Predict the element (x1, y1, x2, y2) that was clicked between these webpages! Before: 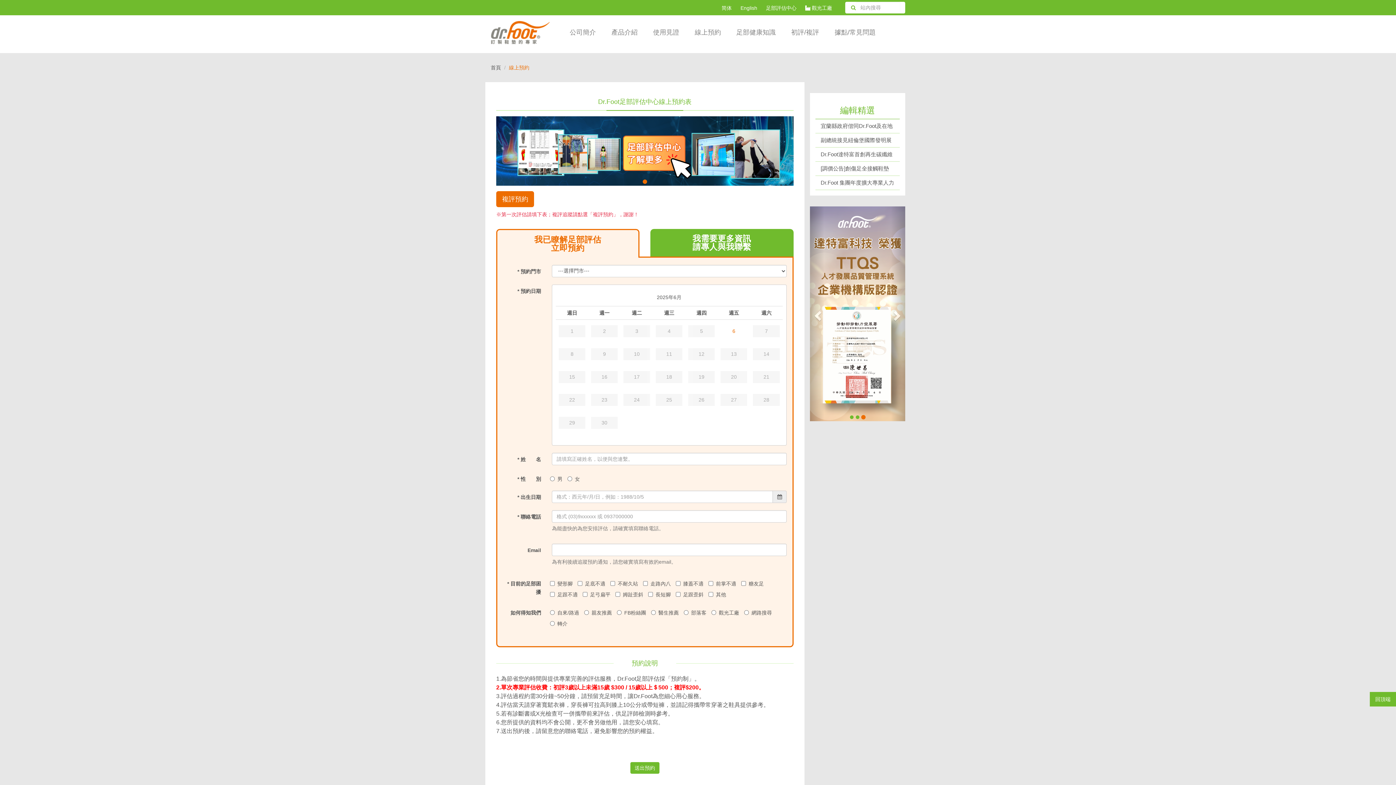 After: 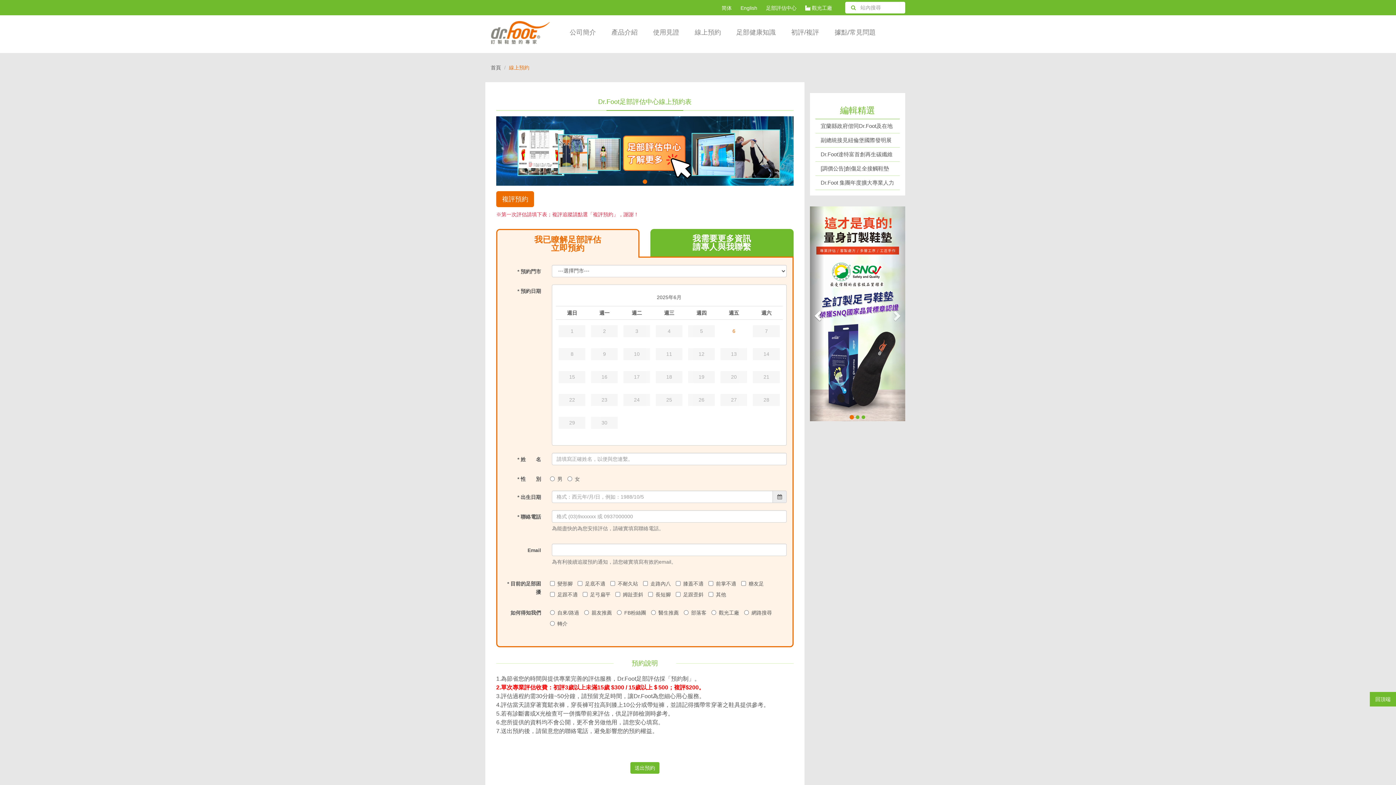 Action: bbox: (810, 206, 824, 421) label: 上一個